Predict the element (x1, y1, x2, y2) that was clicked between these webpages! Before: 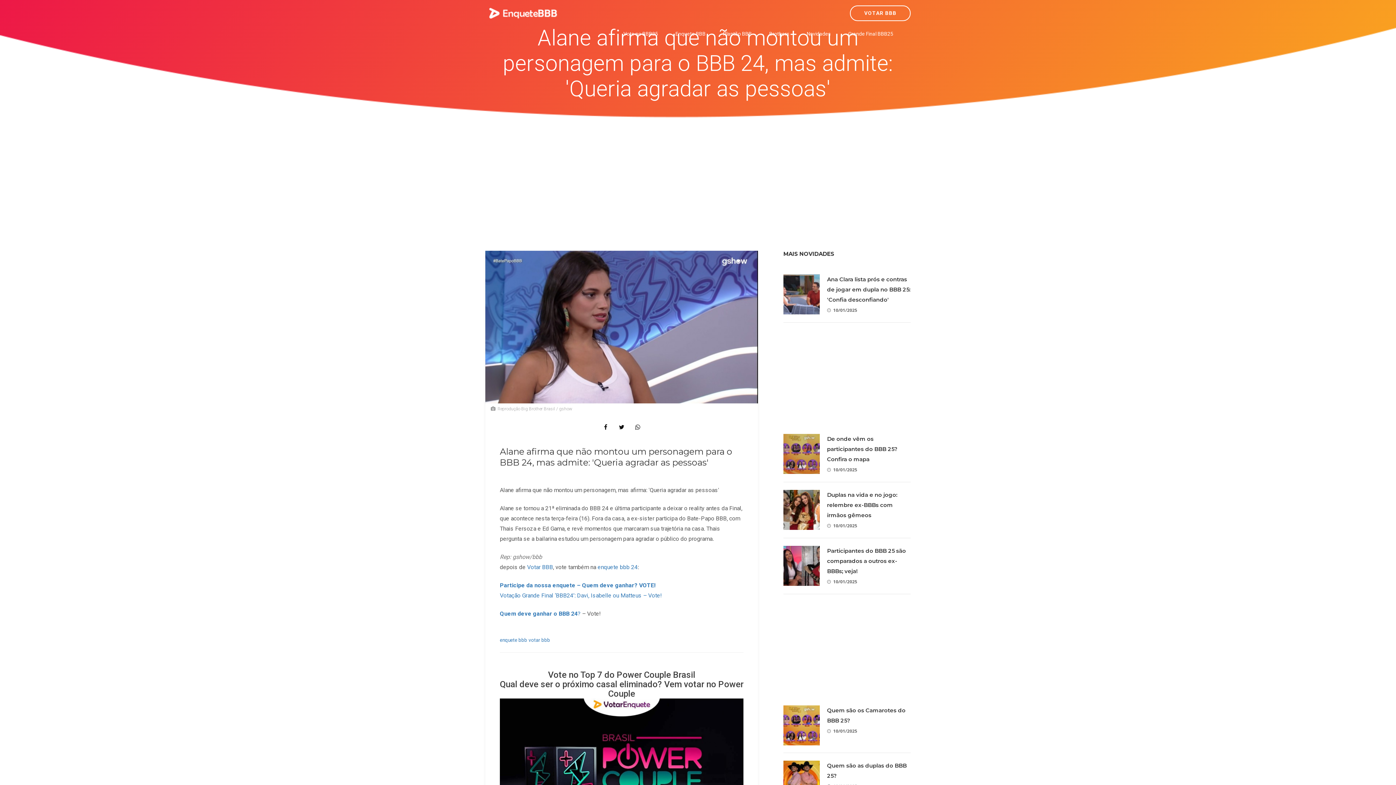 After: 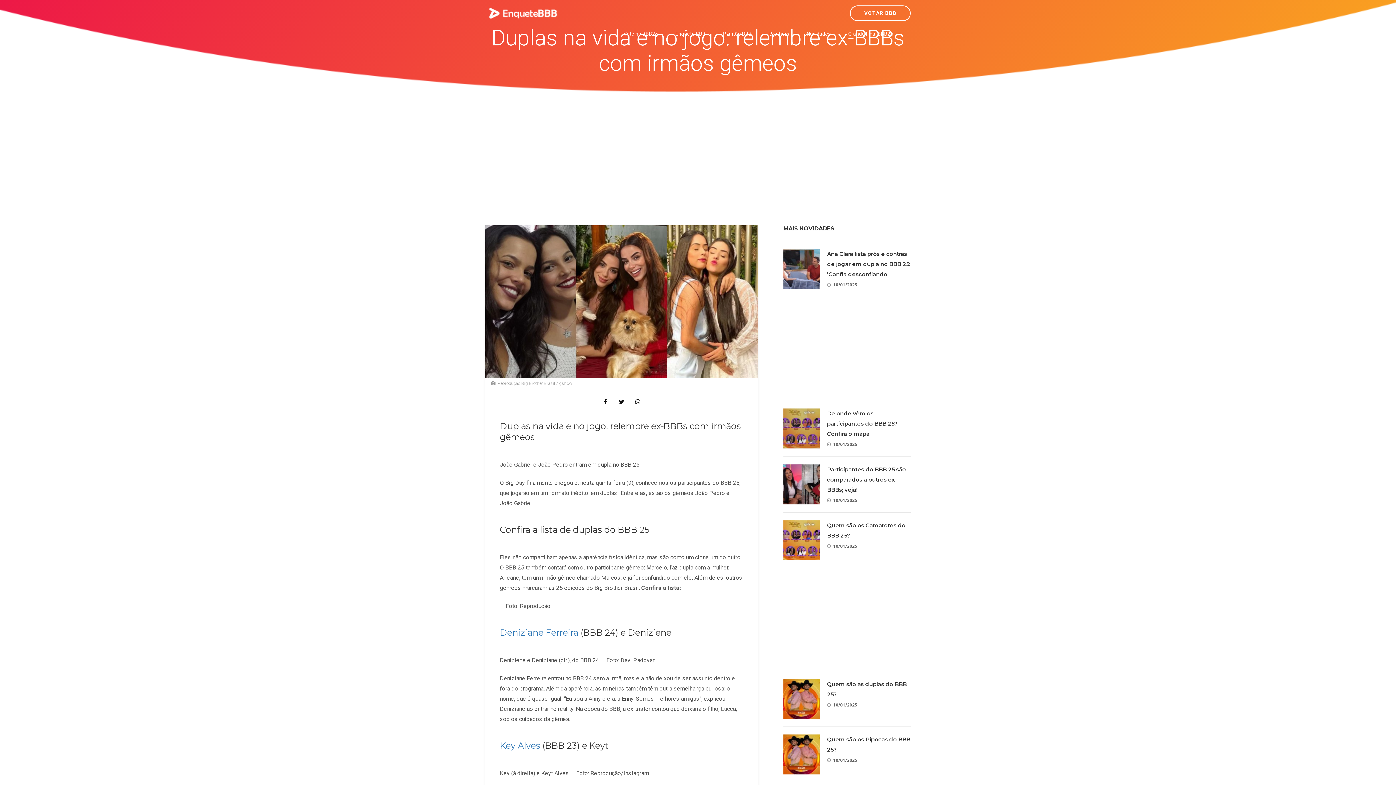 Action: label: Duplas na vida e no jogo: relembre ex-BBBs com irmãos gêmeos bbox: (827, 491, 897, 518)